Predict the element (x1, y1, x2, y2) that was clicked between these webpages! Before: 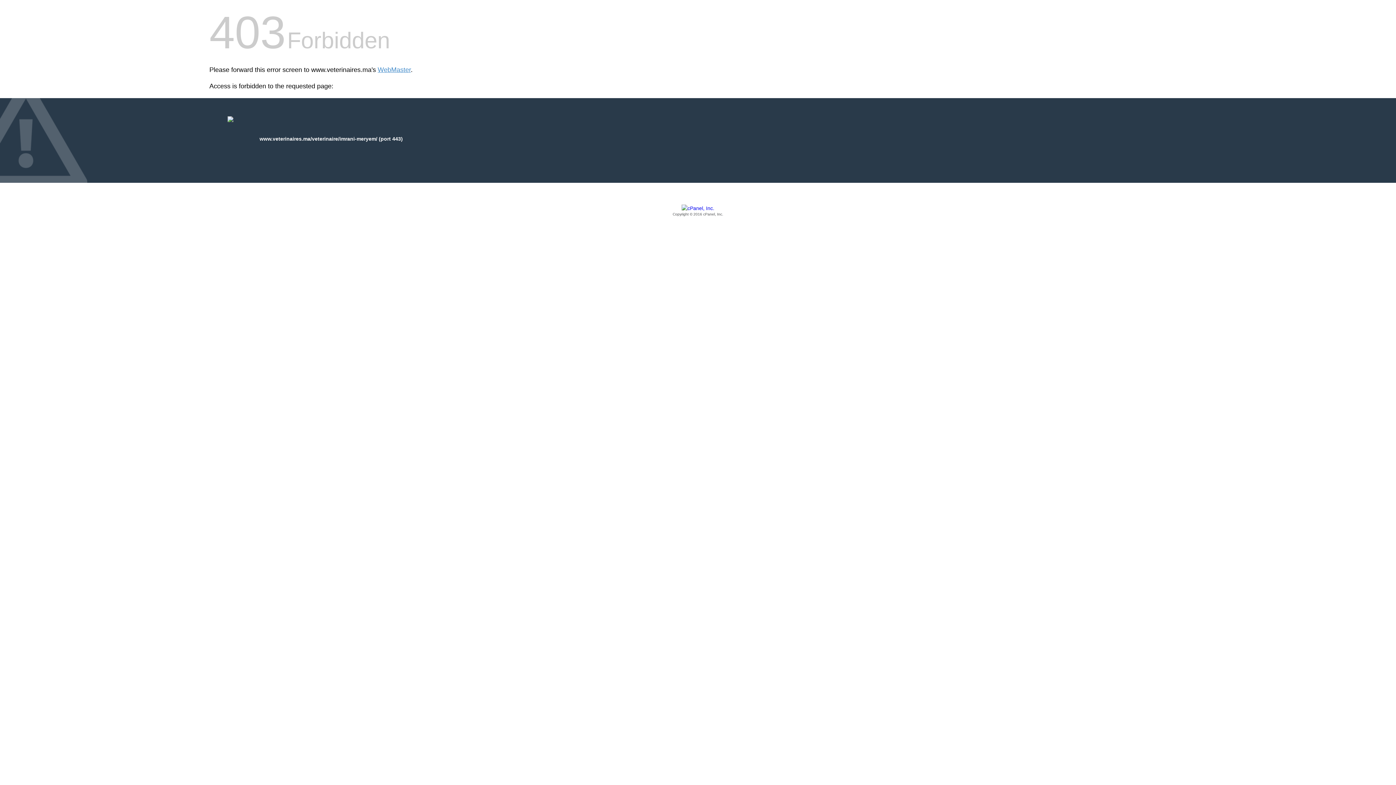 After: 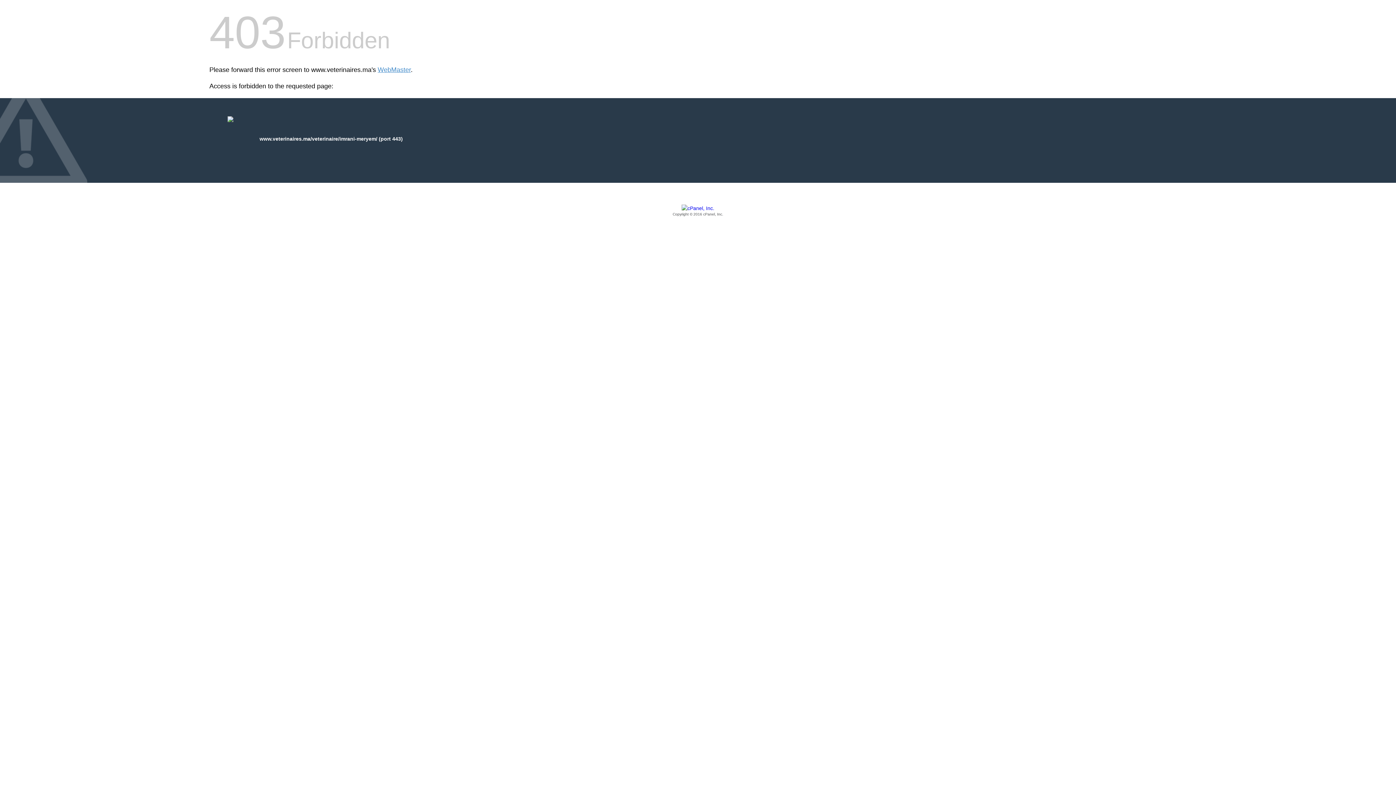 Action: label: Copyright © 2016 cPanel, Inc. bbox: (209, 205, 1186, 217)